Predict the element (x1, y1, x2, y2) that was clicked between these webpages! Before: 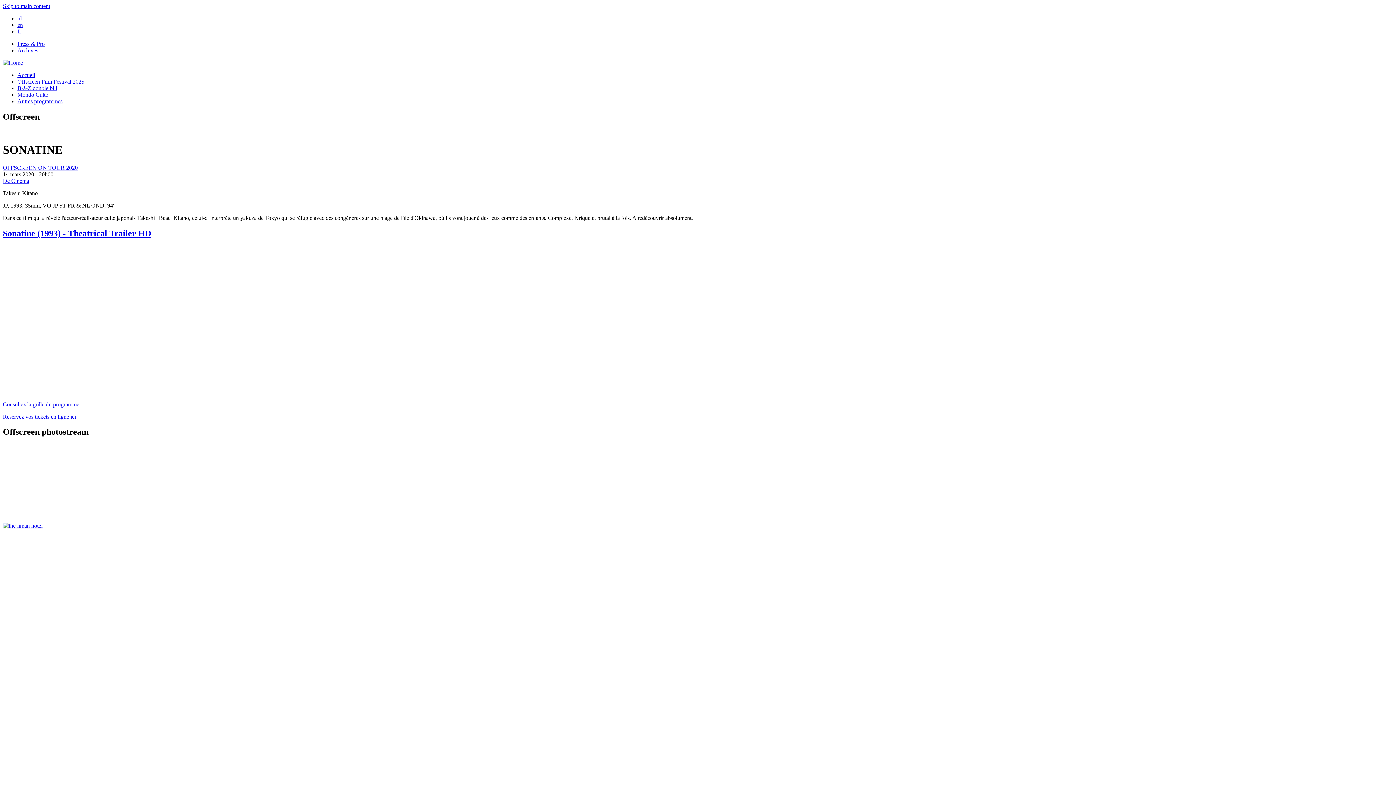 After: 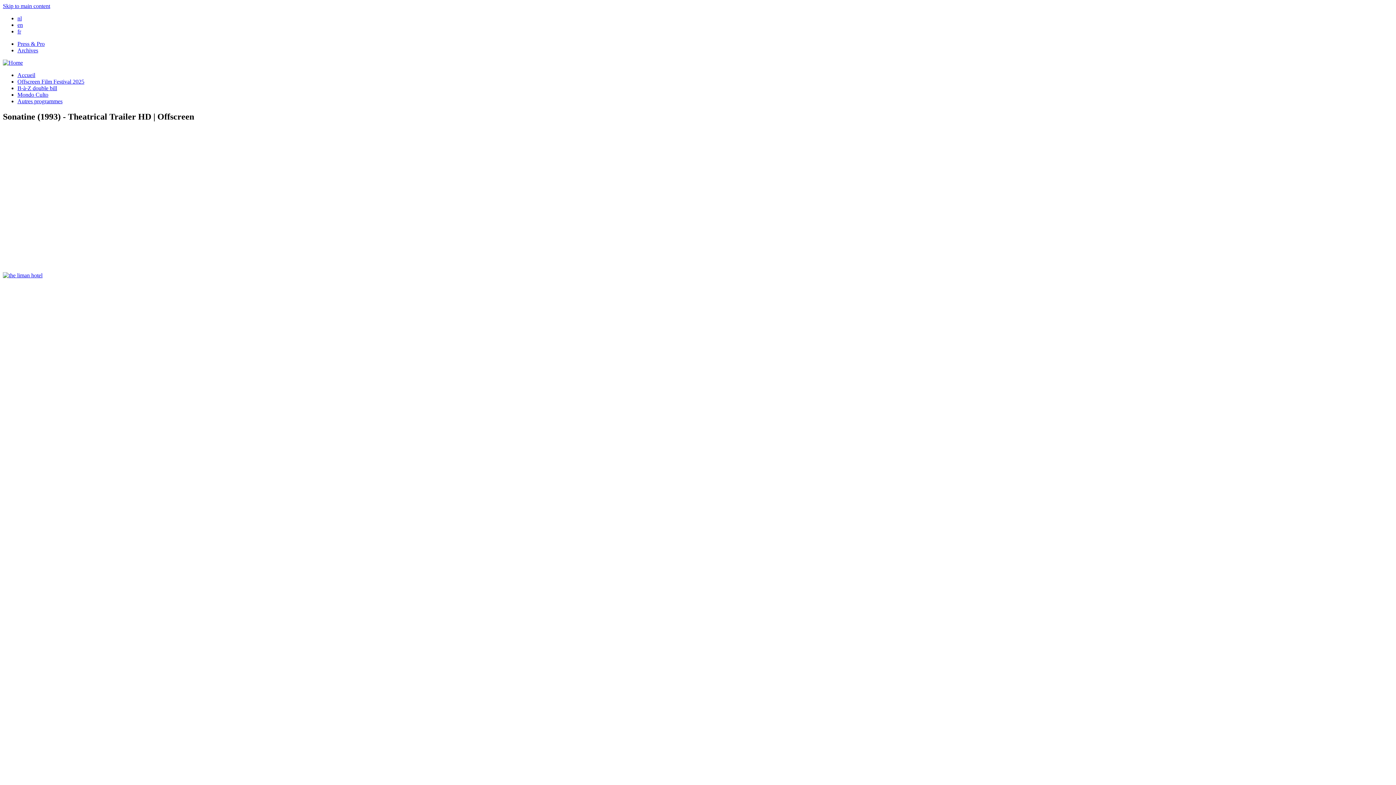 Action: label: Sonatine (1993) - Theatrical Trailer HD bbox: (2, 228, 151, 238)